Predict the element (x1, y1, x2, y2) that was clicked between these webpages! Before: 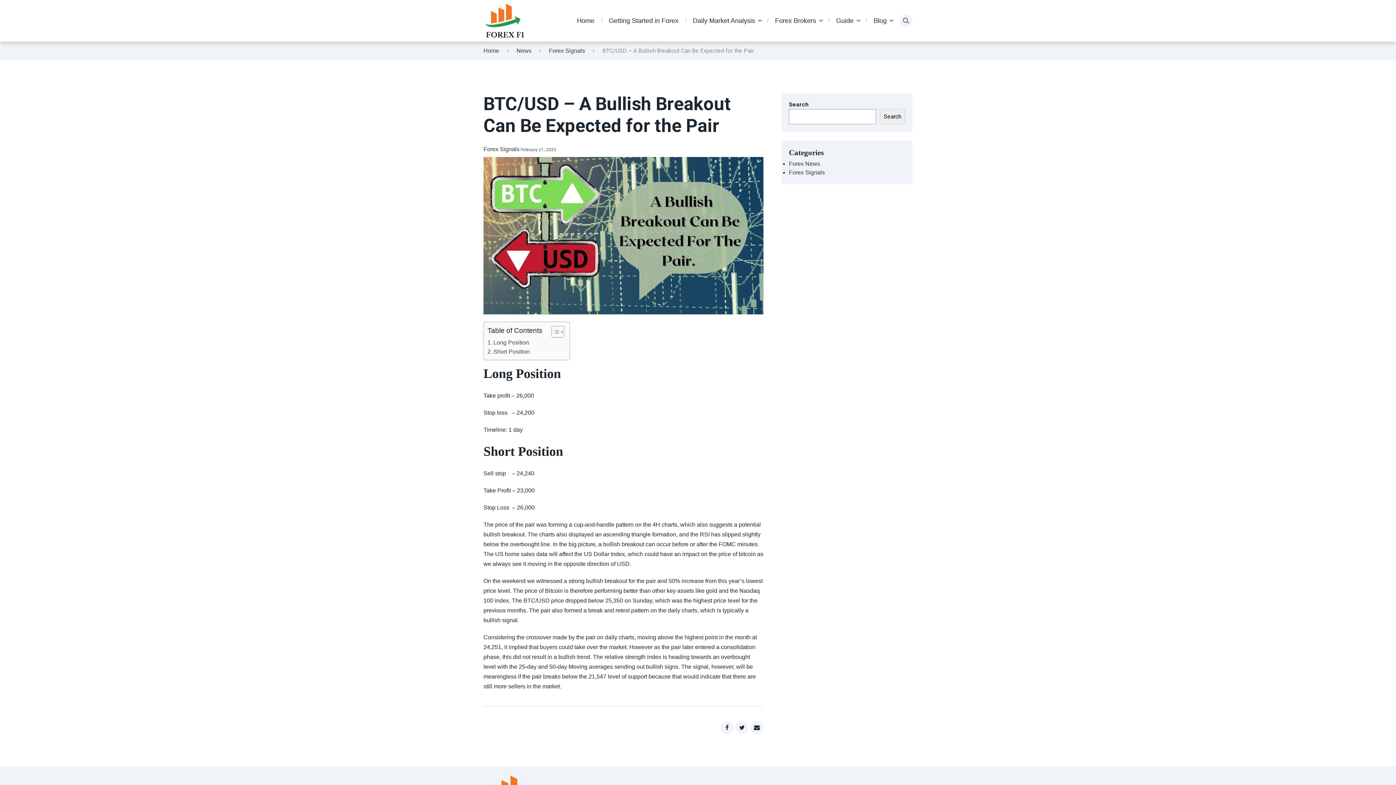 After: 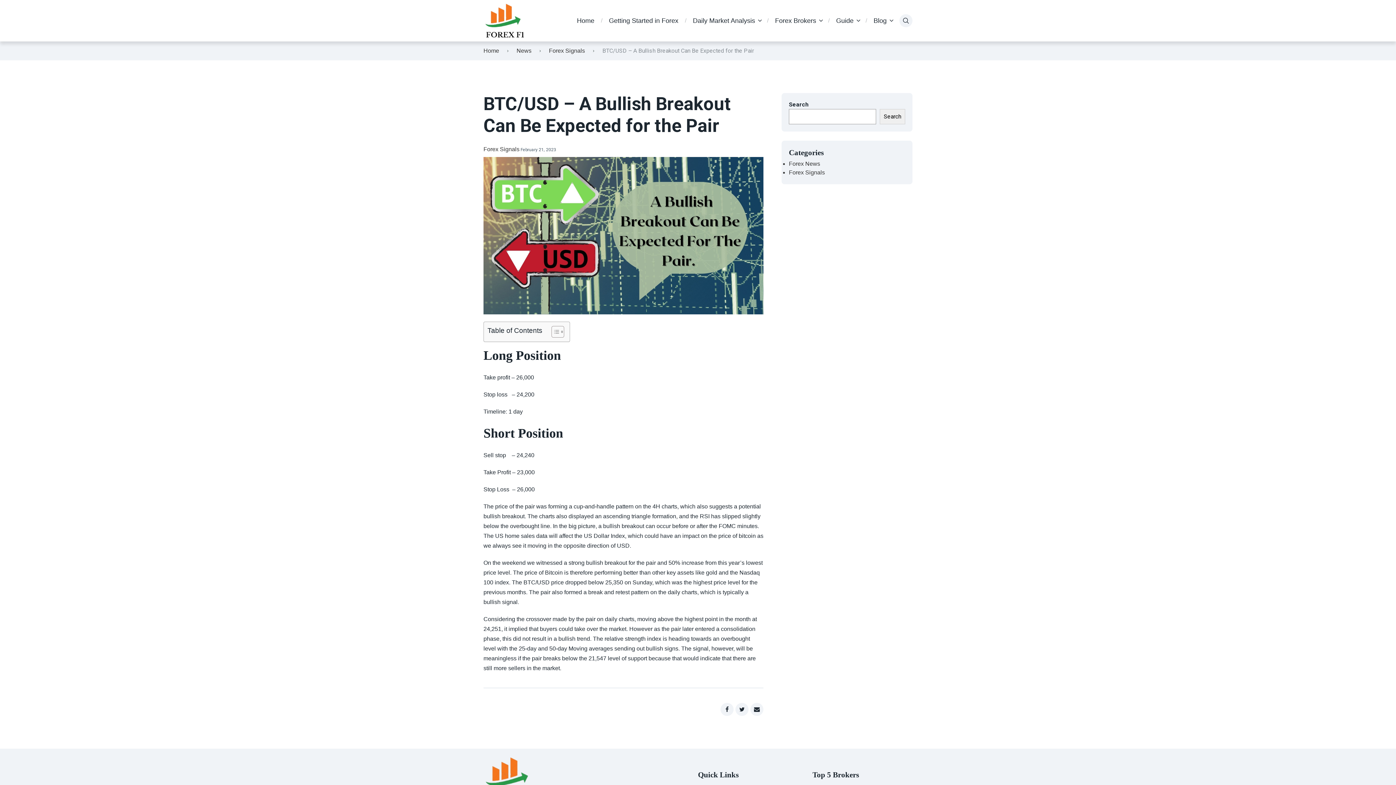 Action: bbox: (546, 325, 562, 338) label: Toggle Table of Content